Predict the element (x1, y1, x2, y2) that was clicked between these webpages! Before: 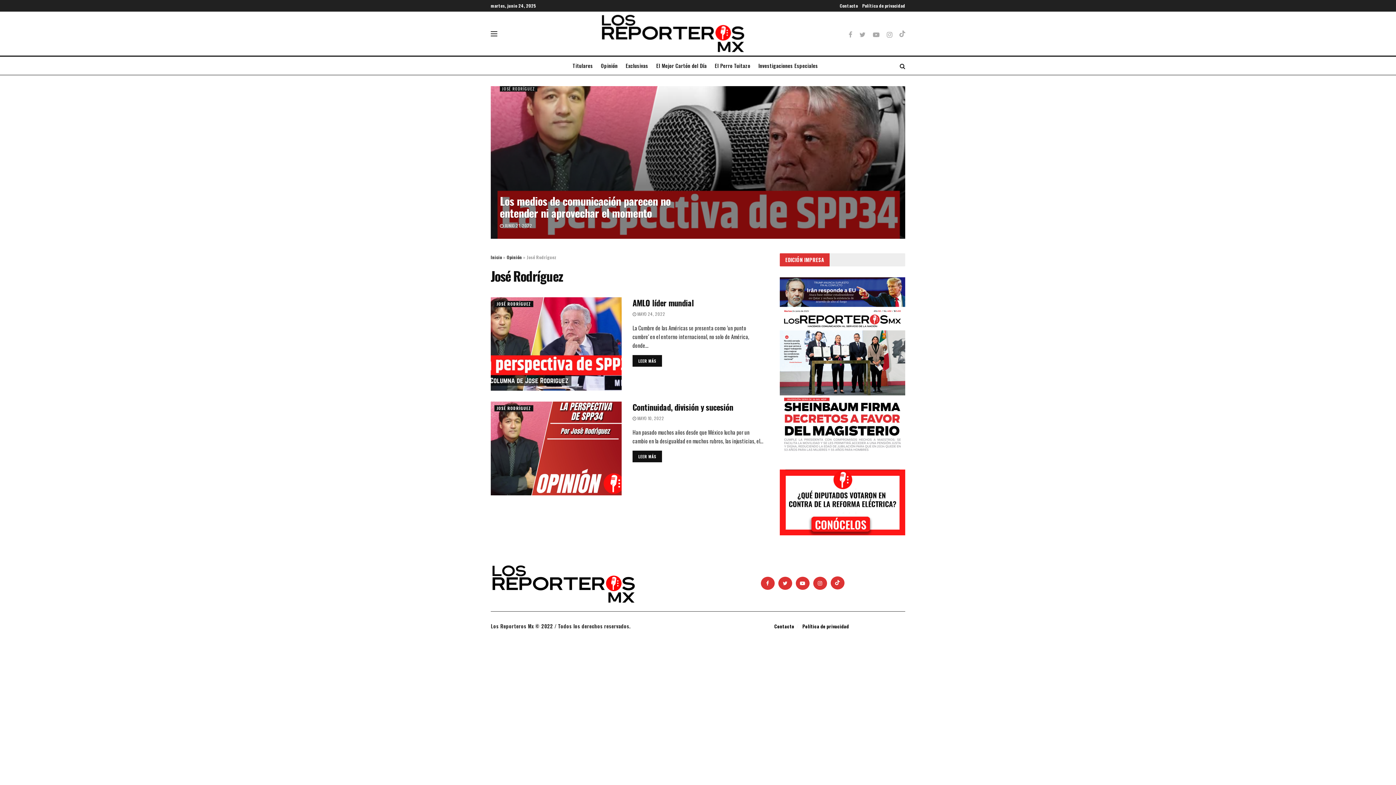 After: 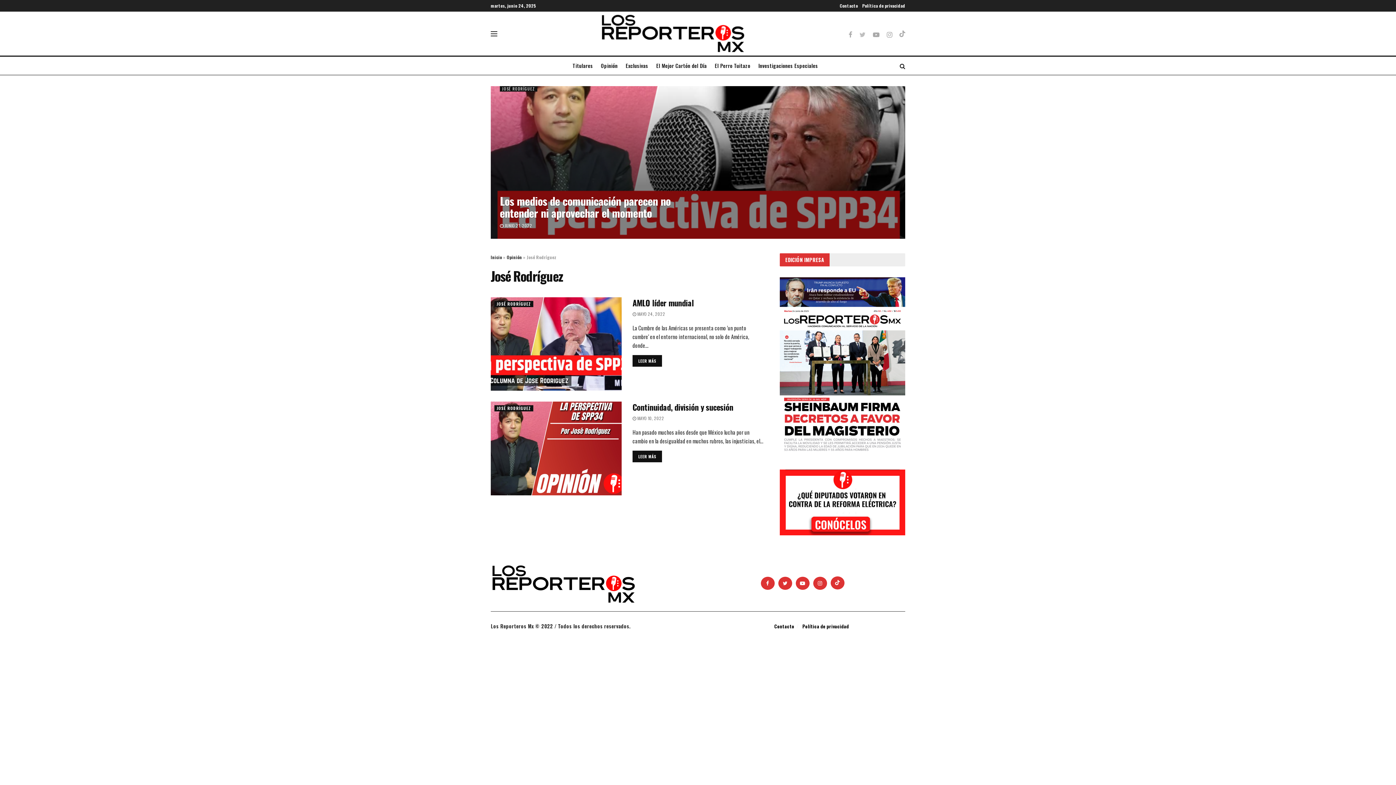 Action: bbox: (859, 31, 865, 36)